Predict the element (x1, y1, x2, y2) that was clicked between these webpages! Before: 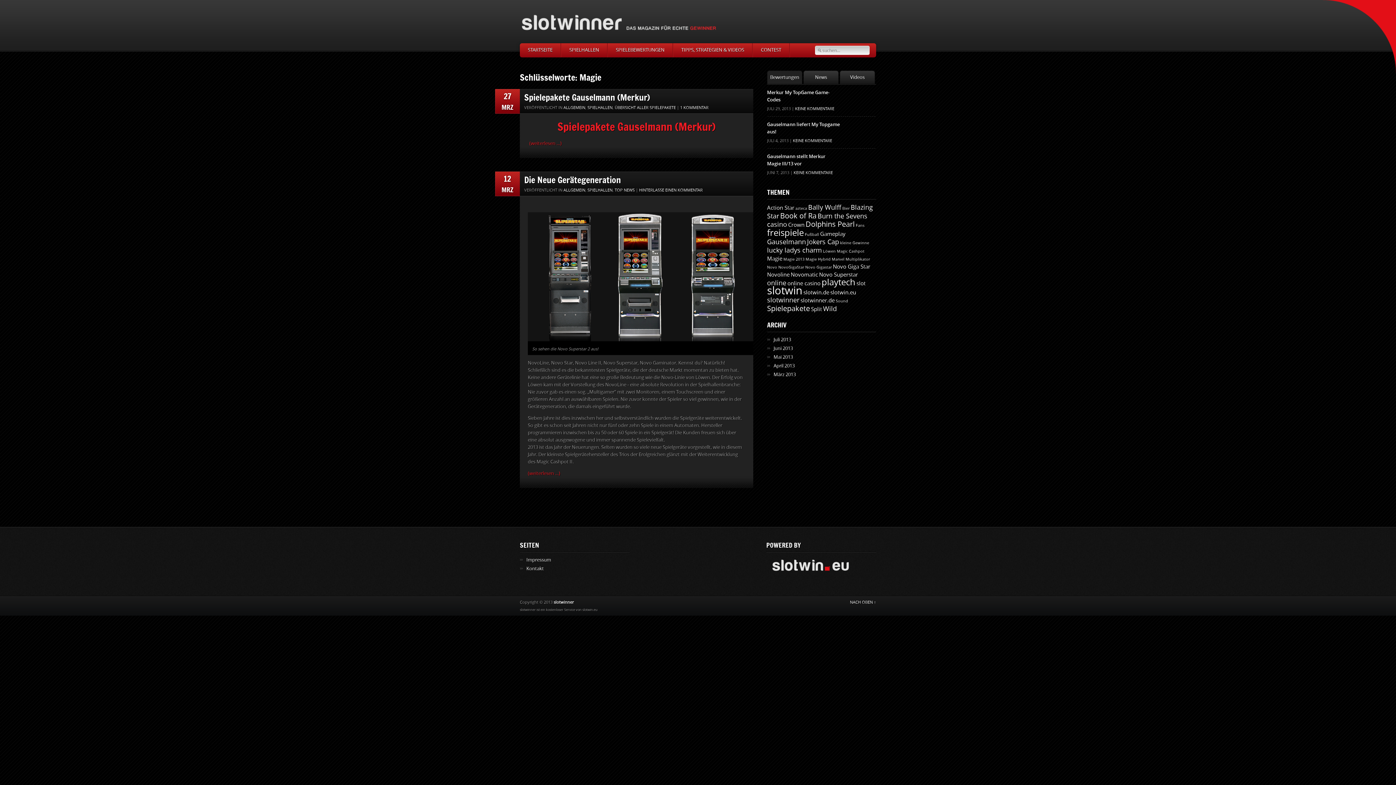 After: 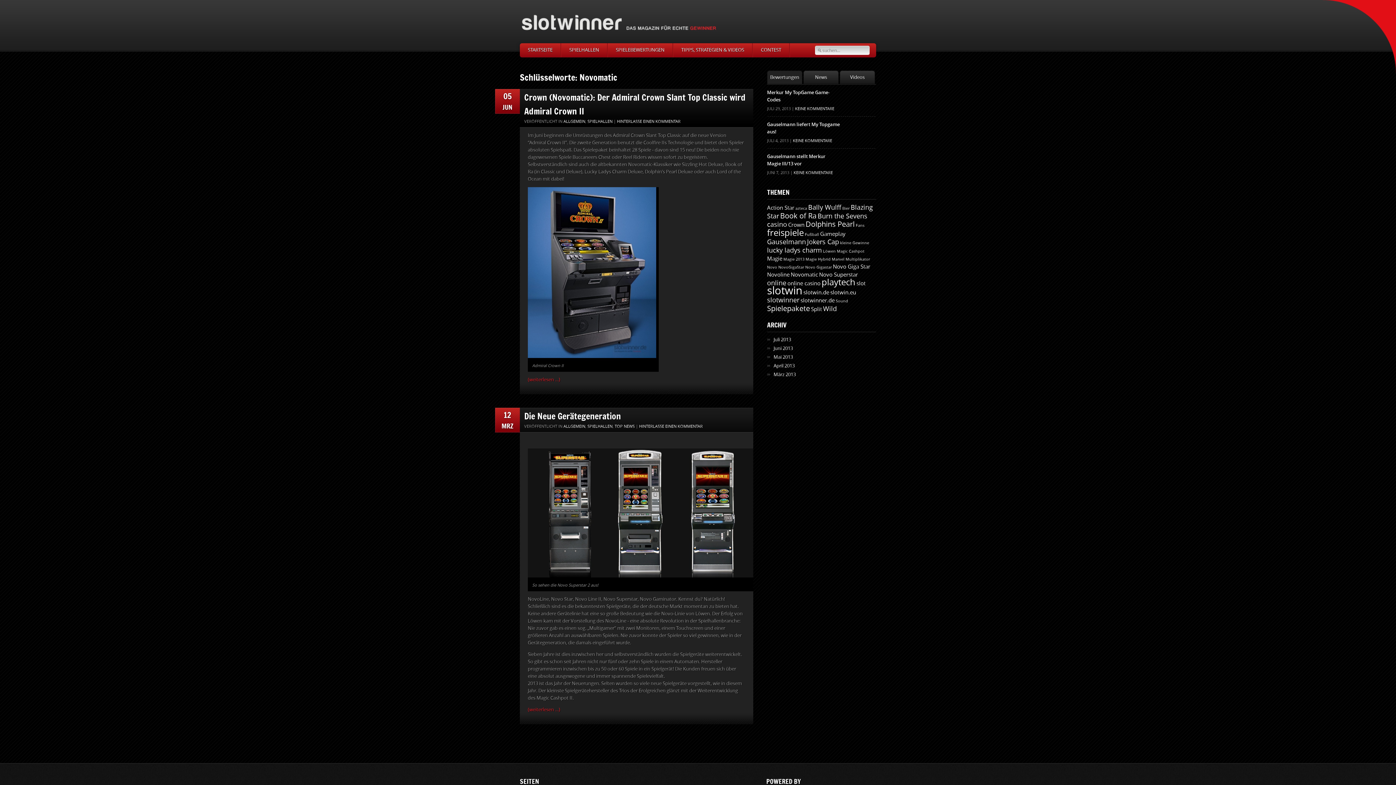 Action: bbox: (790, 271, 818, 278) label: Novomatic